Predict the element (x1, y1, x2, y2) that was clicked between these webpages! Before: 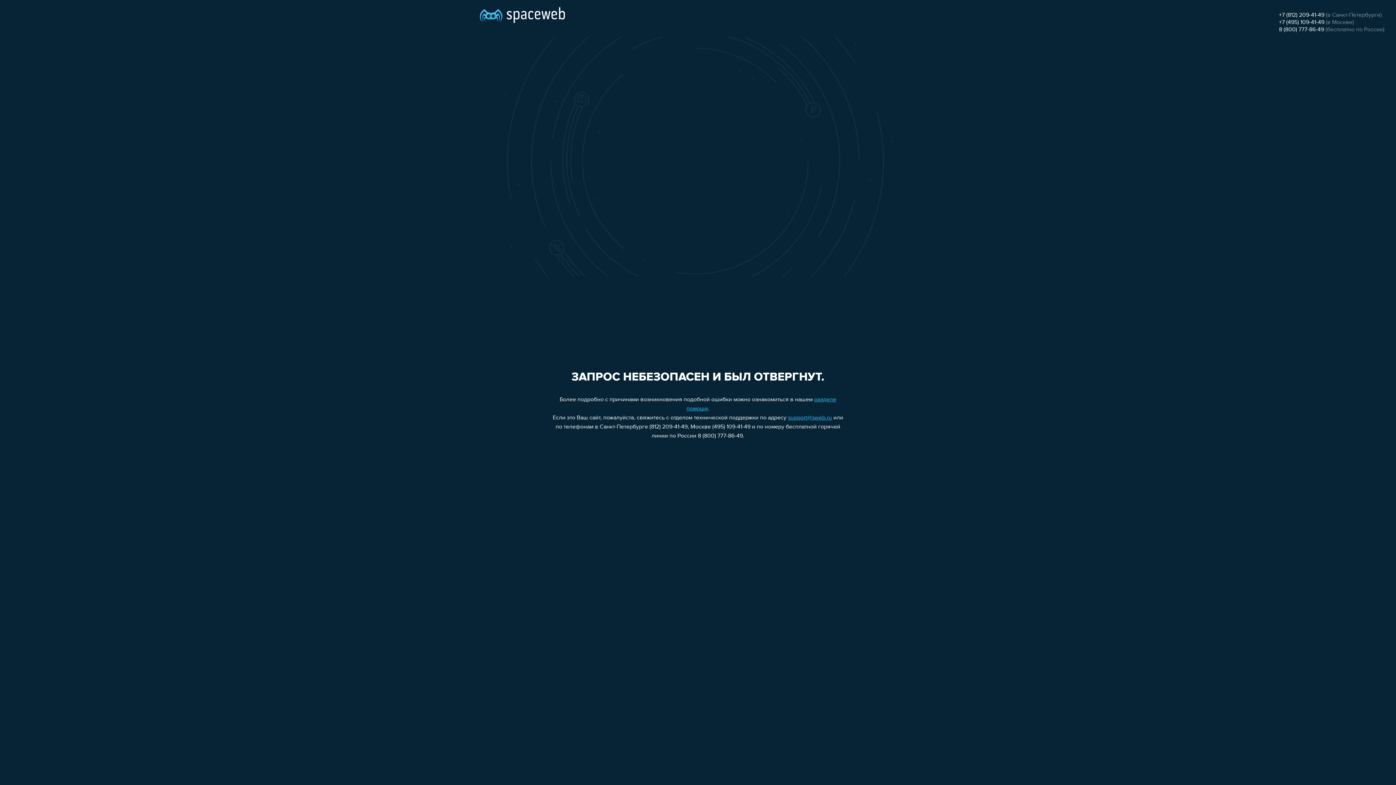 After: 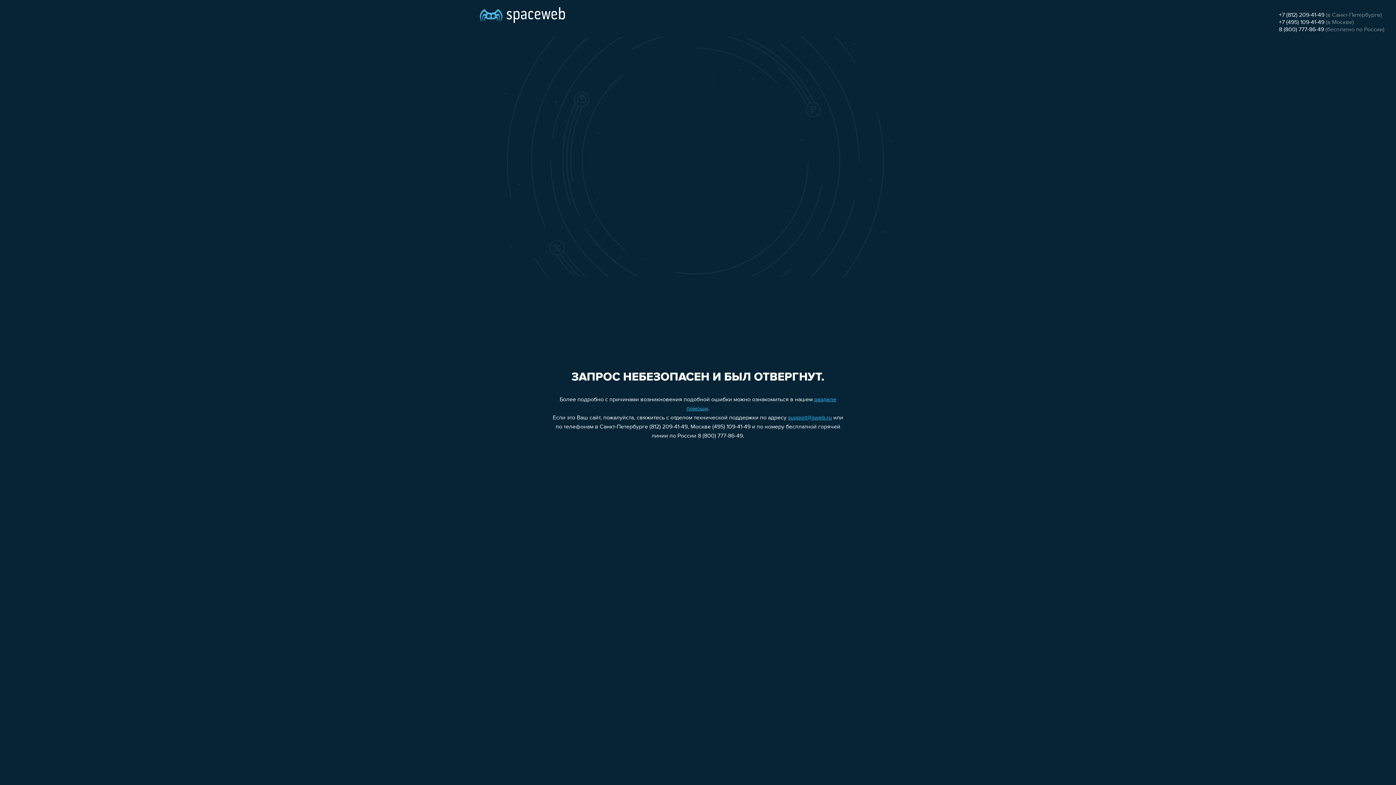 Action: bbox: (1279, 19, 1324, 25) label: +7 (495) 109-41-49